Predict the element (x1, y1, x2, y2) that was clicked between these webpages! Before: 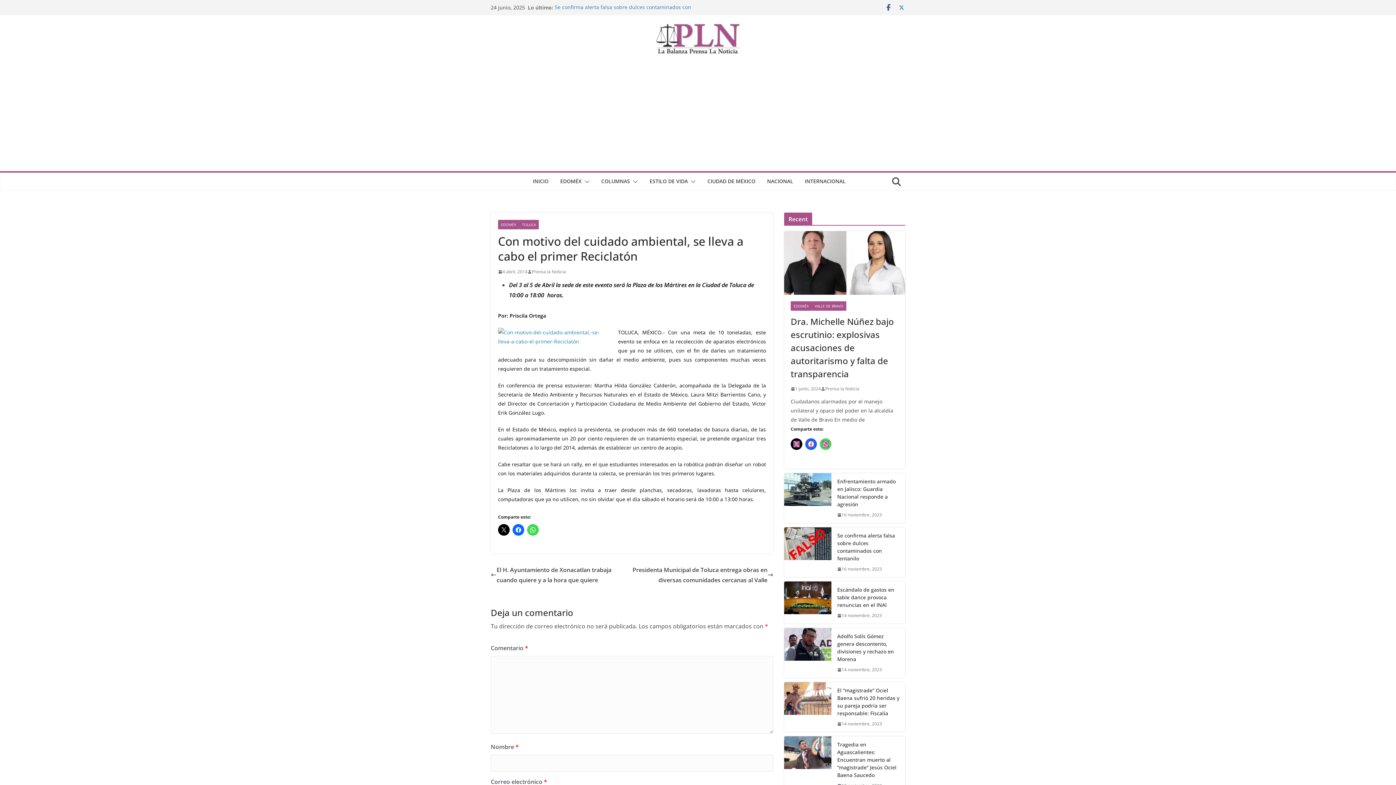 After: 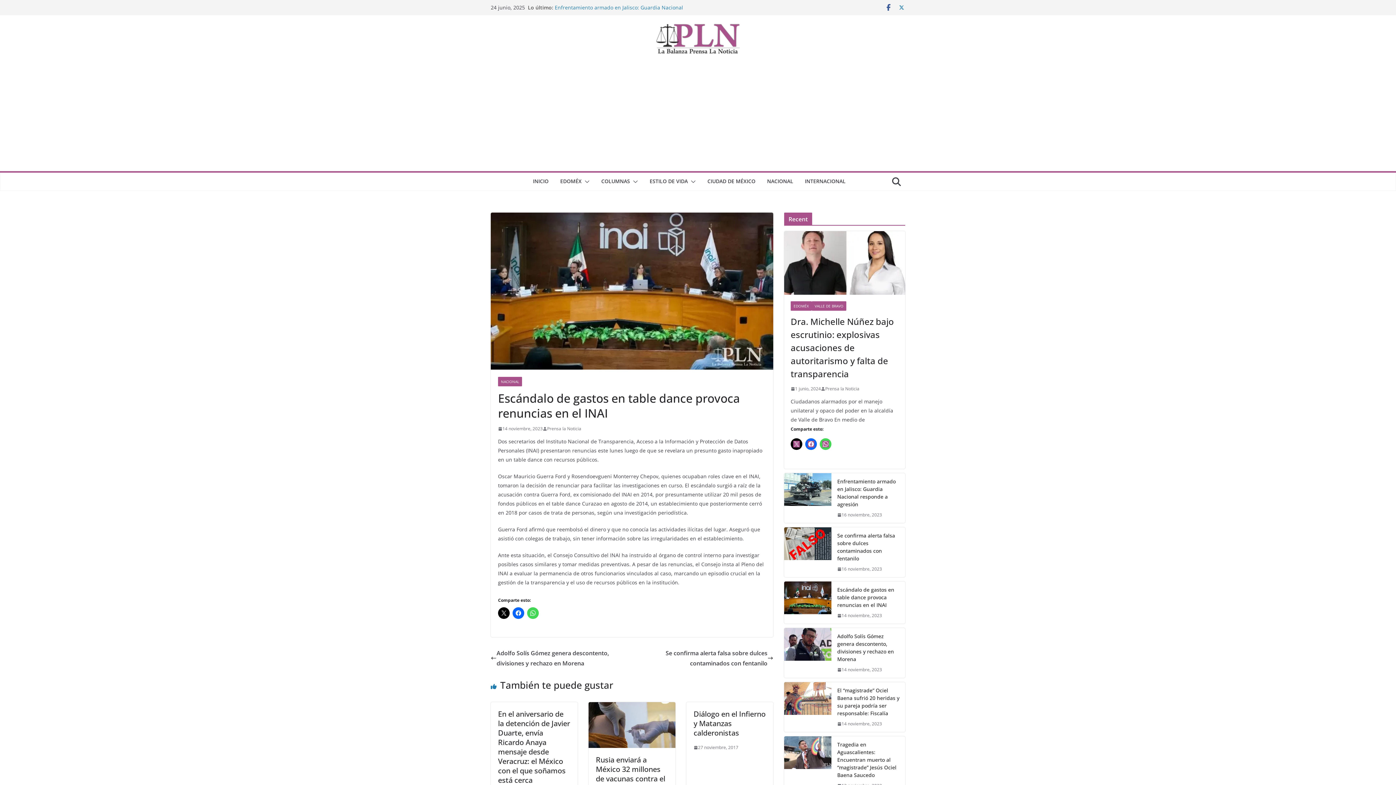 Action: label: 14 noviembre, 2023 bbox: (837, 612, 882, 619)